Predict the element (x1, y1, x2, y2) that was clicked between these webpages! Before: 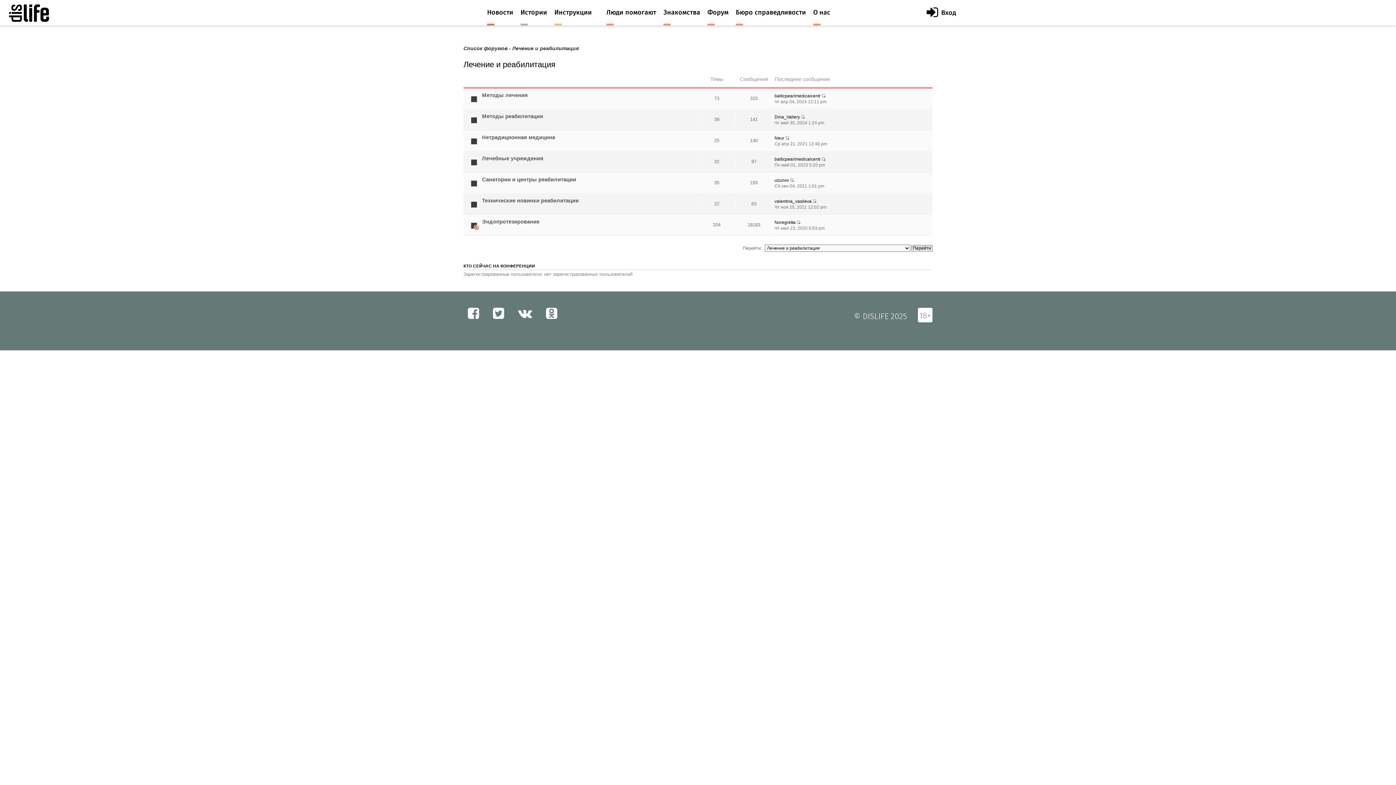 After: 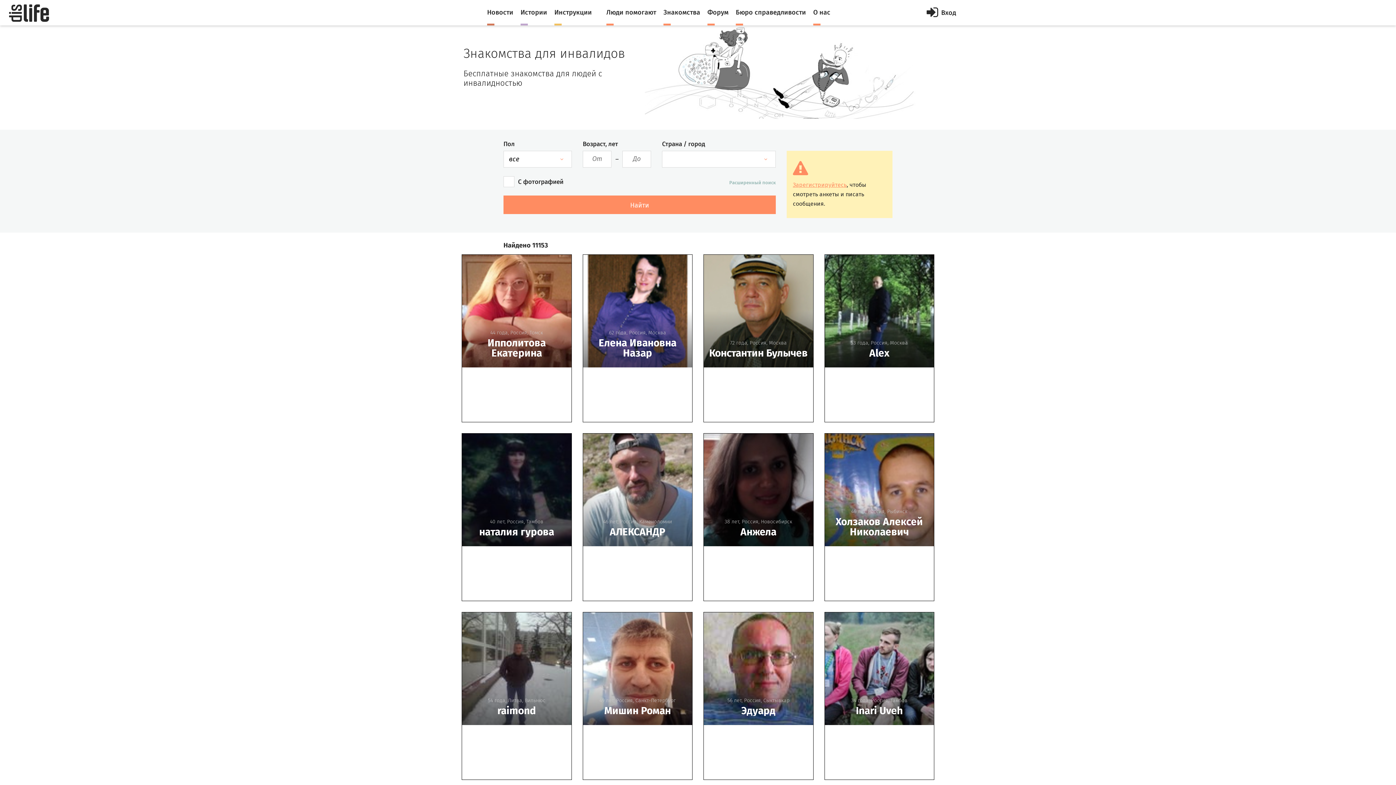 Action: label: Знакомства bbox: (663, 0, 700, 25)